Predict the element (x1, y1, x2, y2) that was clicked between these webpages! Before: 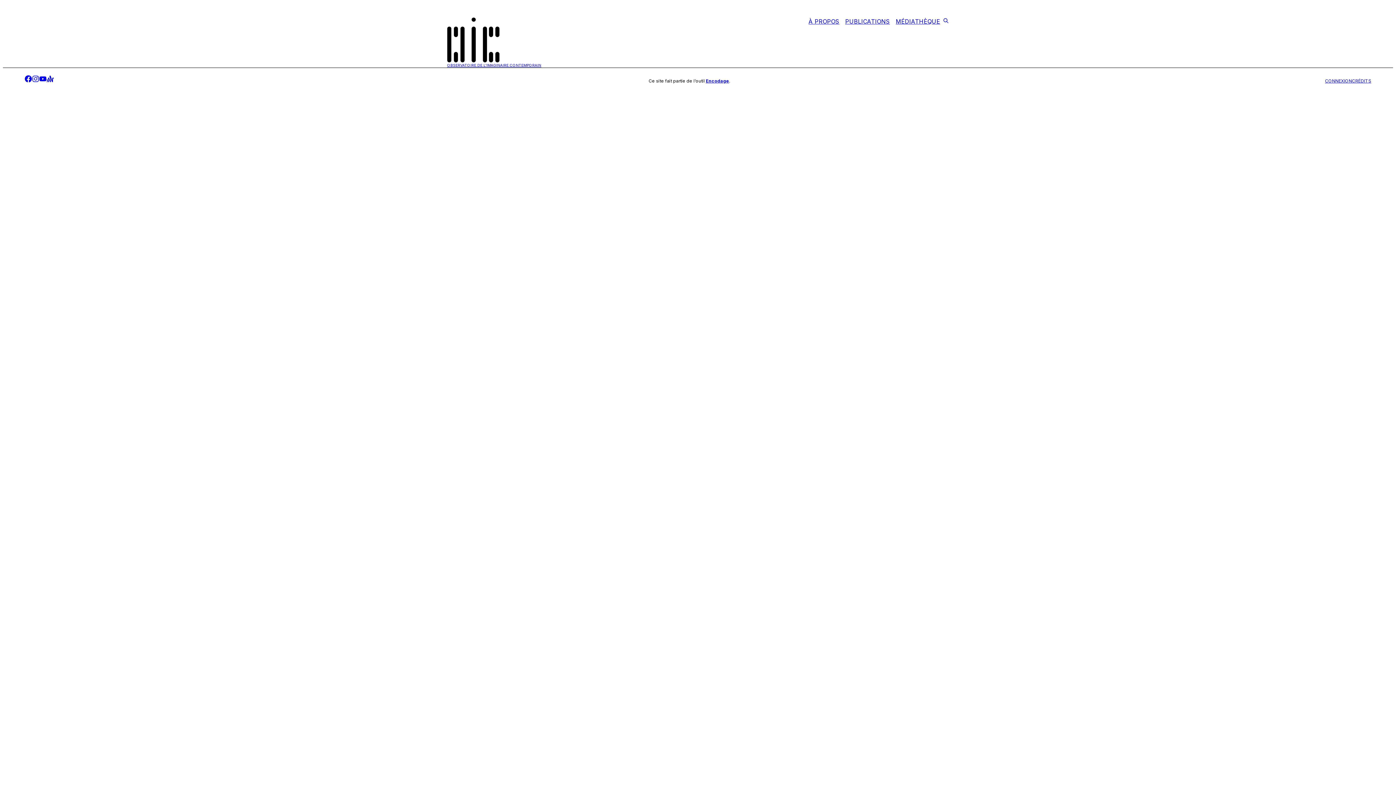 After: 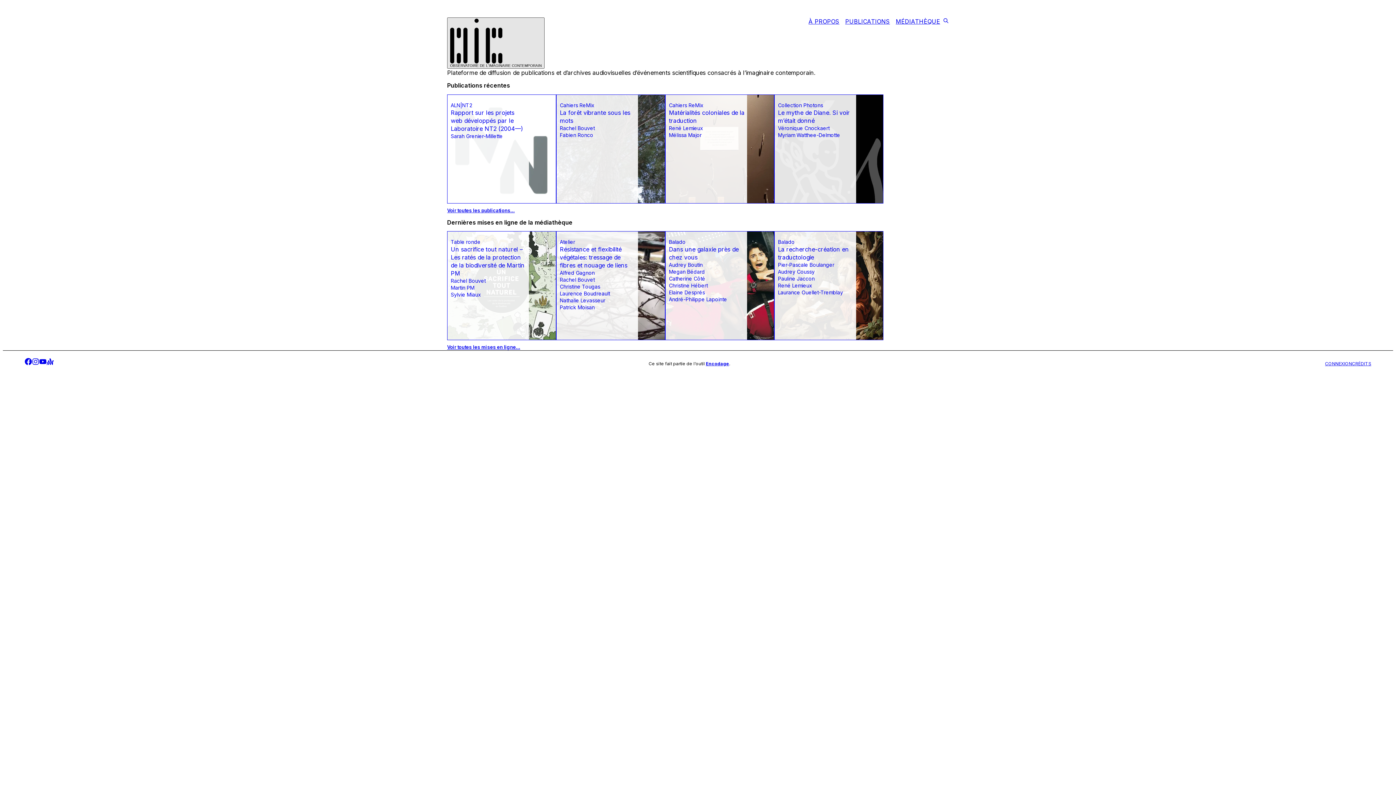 Action: label: OBSERVATOIRE DE L'IMAGINAIRE CONTEMPORAIN bbox: (447, 17, 541, 67)